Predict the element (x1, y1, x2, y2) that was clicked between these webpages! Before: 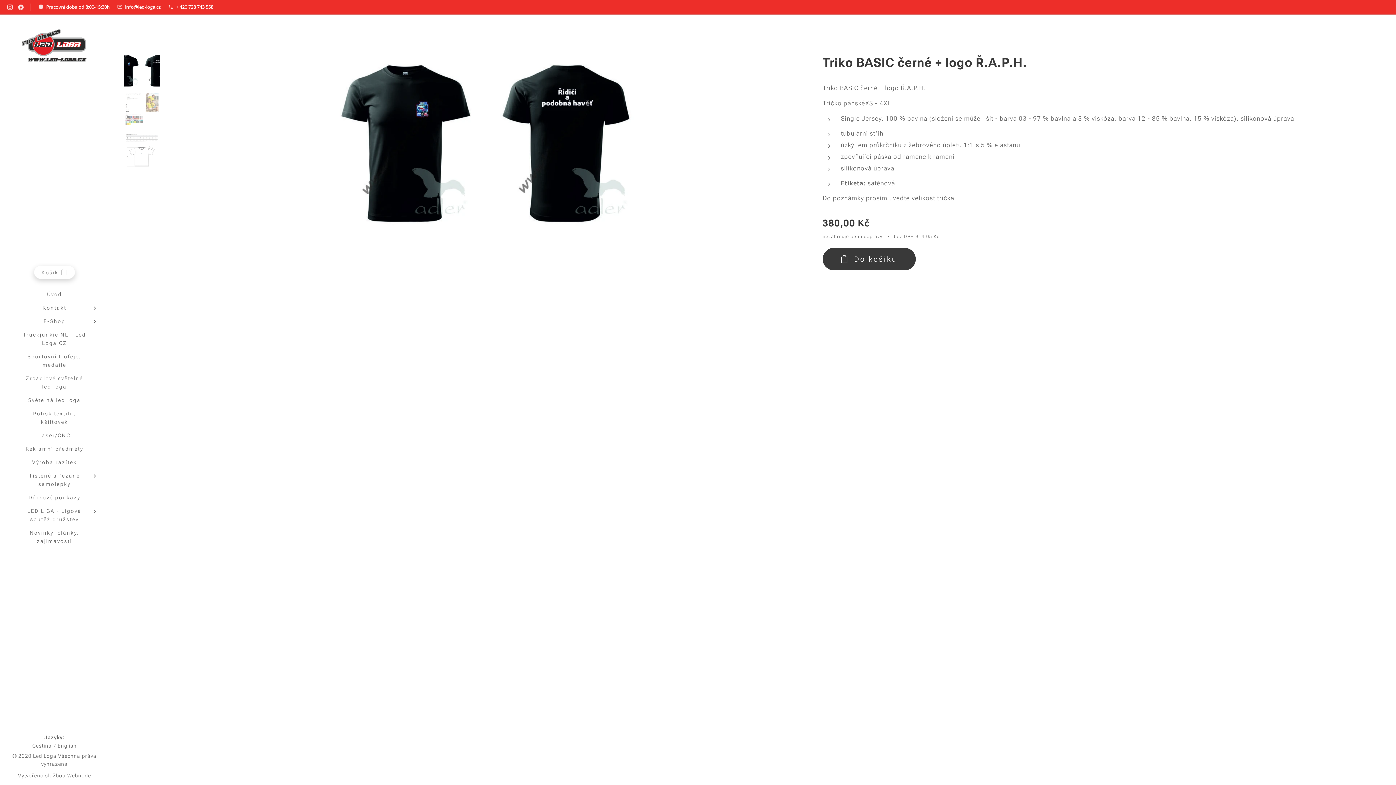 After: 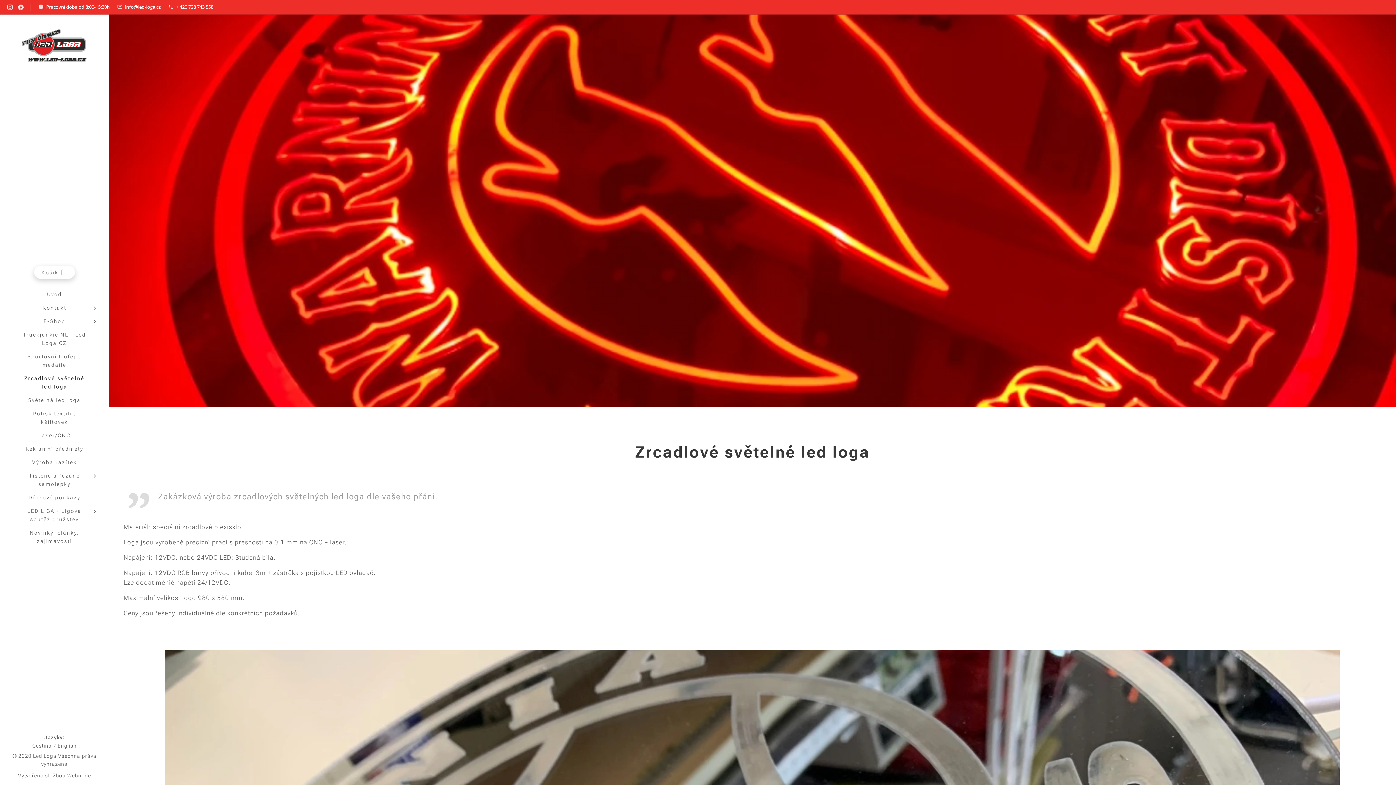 Action: bbox: (2, 374, 106, 391) label: Zrcadlové světelné led loga